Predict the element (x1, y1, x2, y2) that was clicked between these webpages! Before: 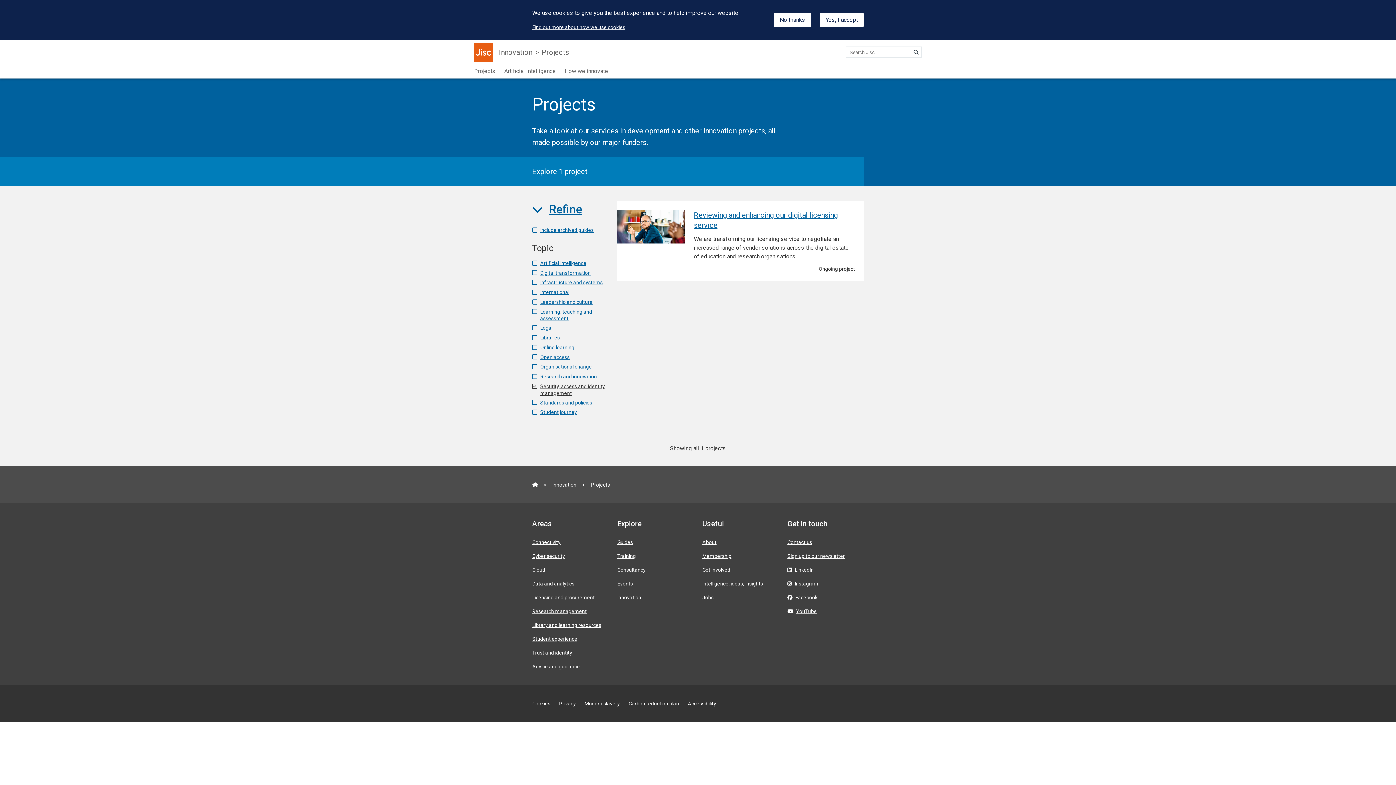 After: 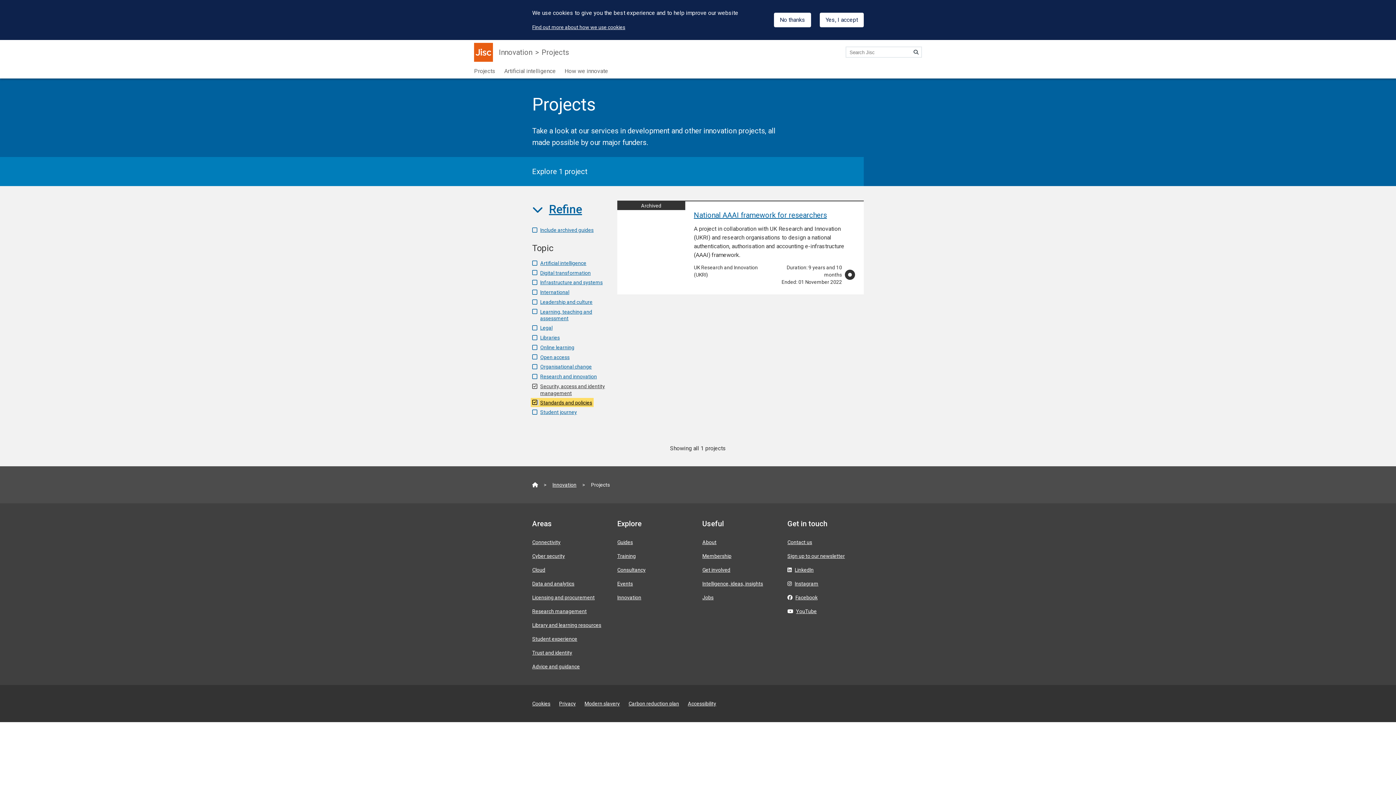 Action: bbox: (532, 399, 592, 405) label: Standards and policies